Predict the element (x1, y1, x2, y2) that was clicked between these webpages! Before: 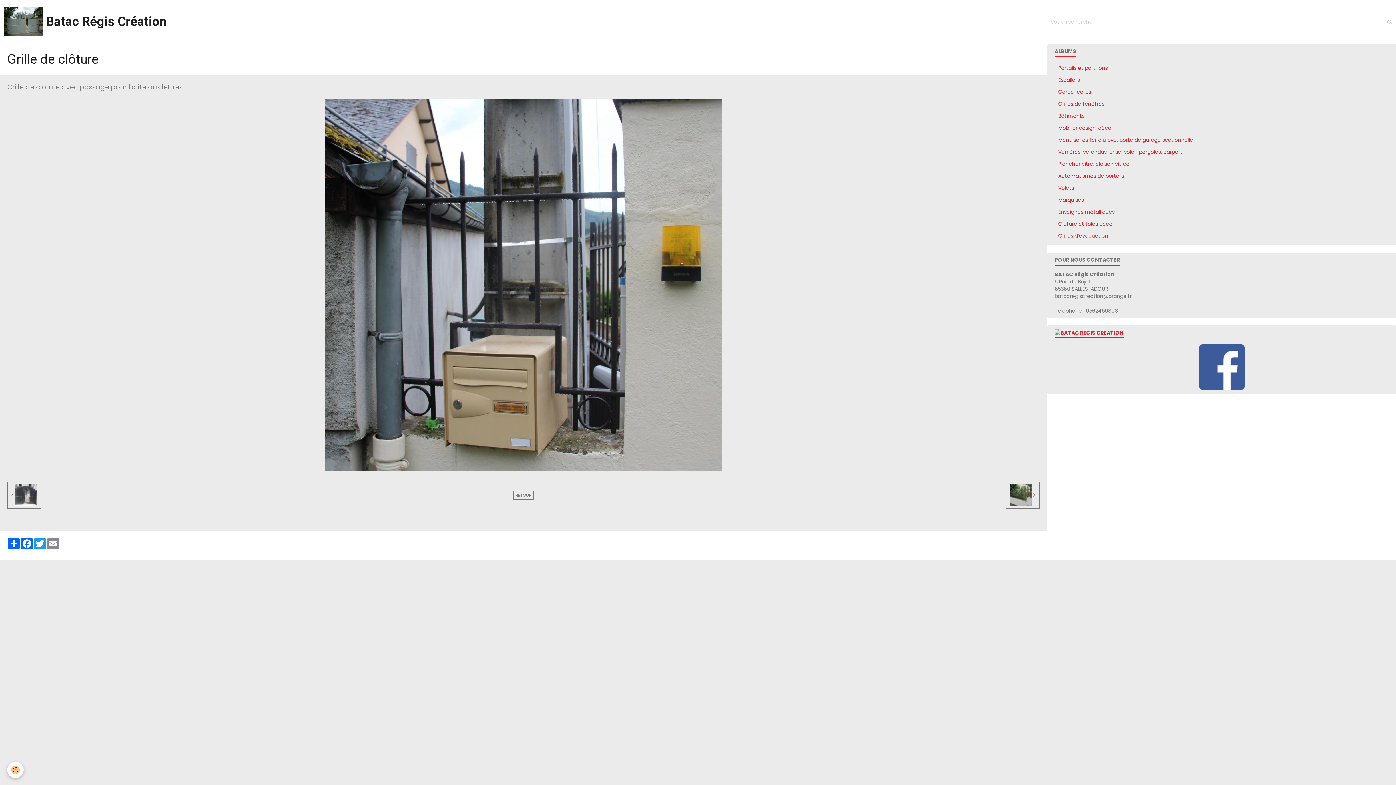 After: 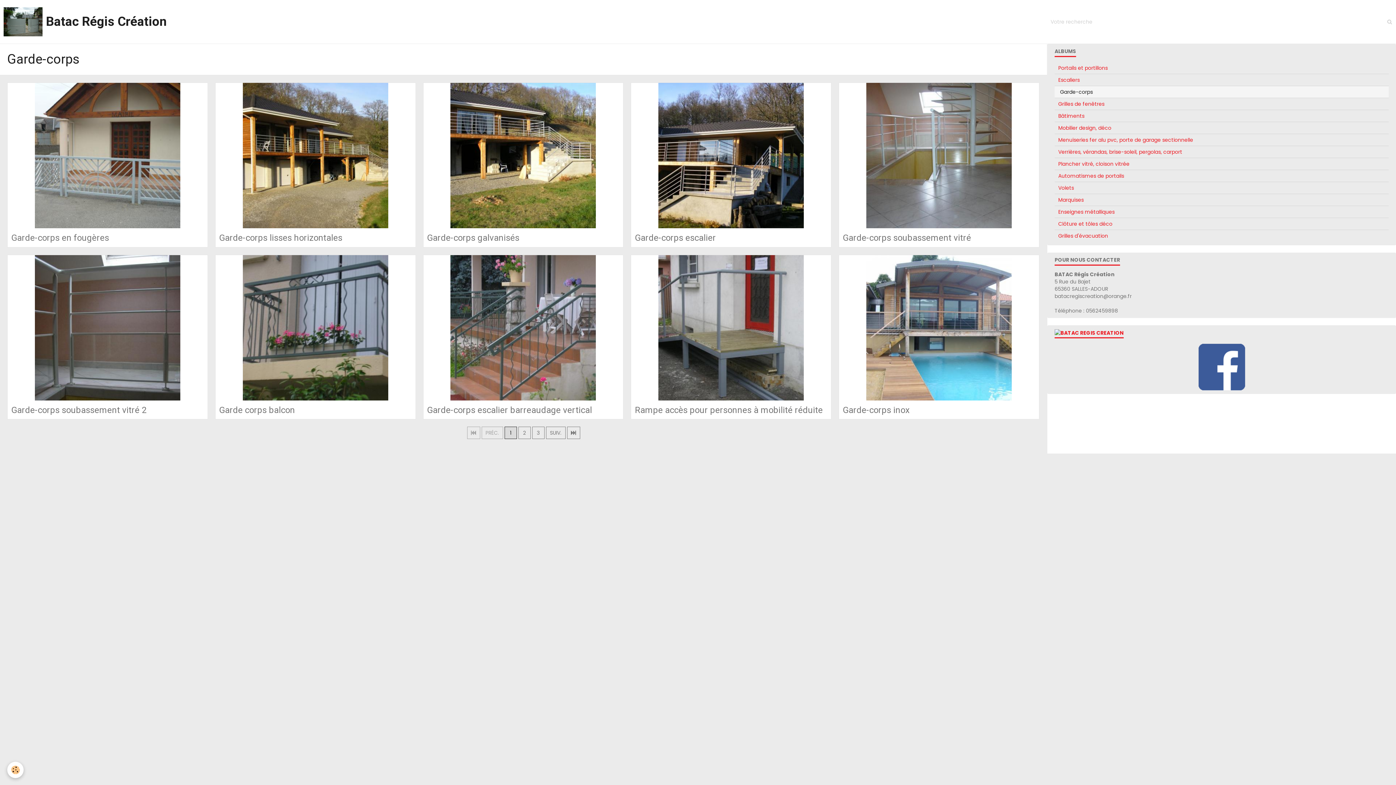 Action: bbox: (1054, 86, 1389, 97) label: Garde-corps